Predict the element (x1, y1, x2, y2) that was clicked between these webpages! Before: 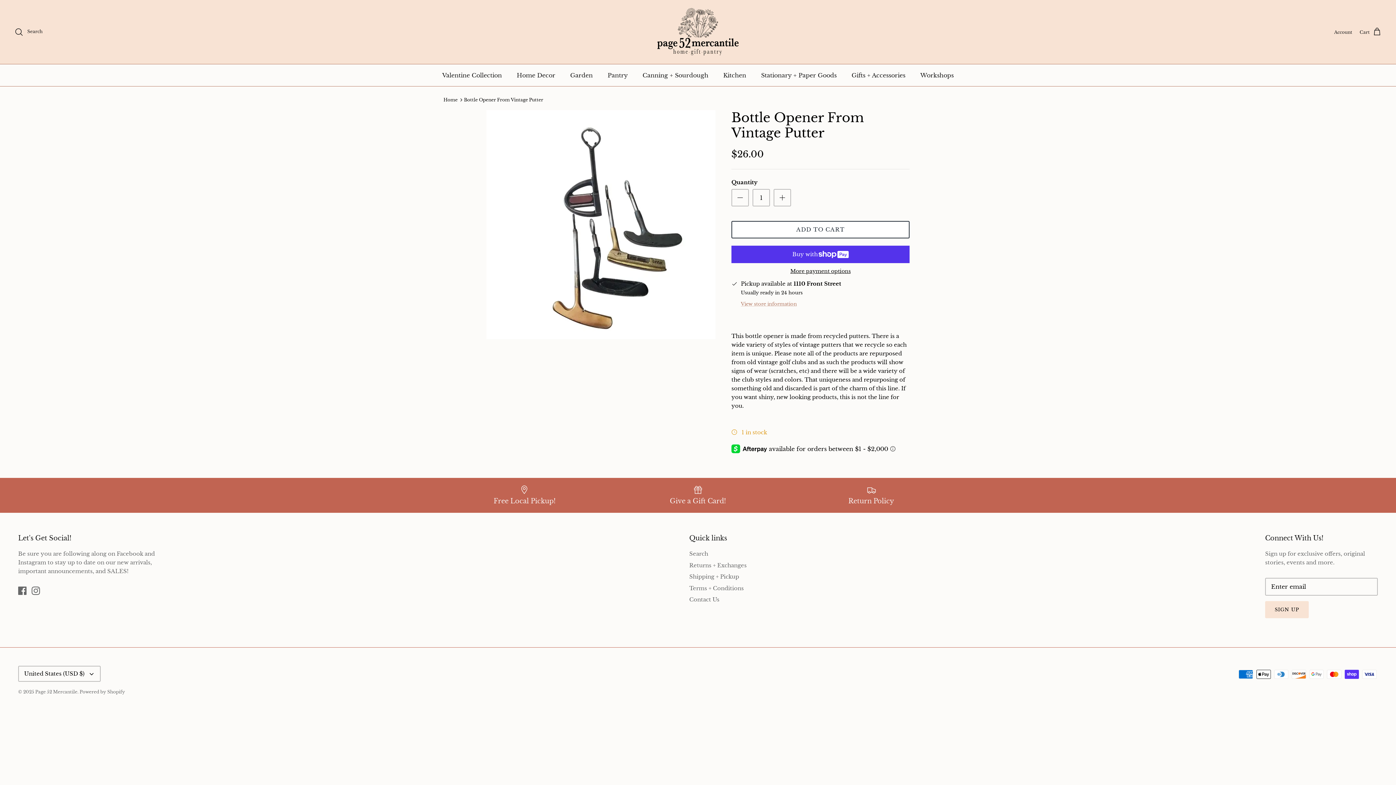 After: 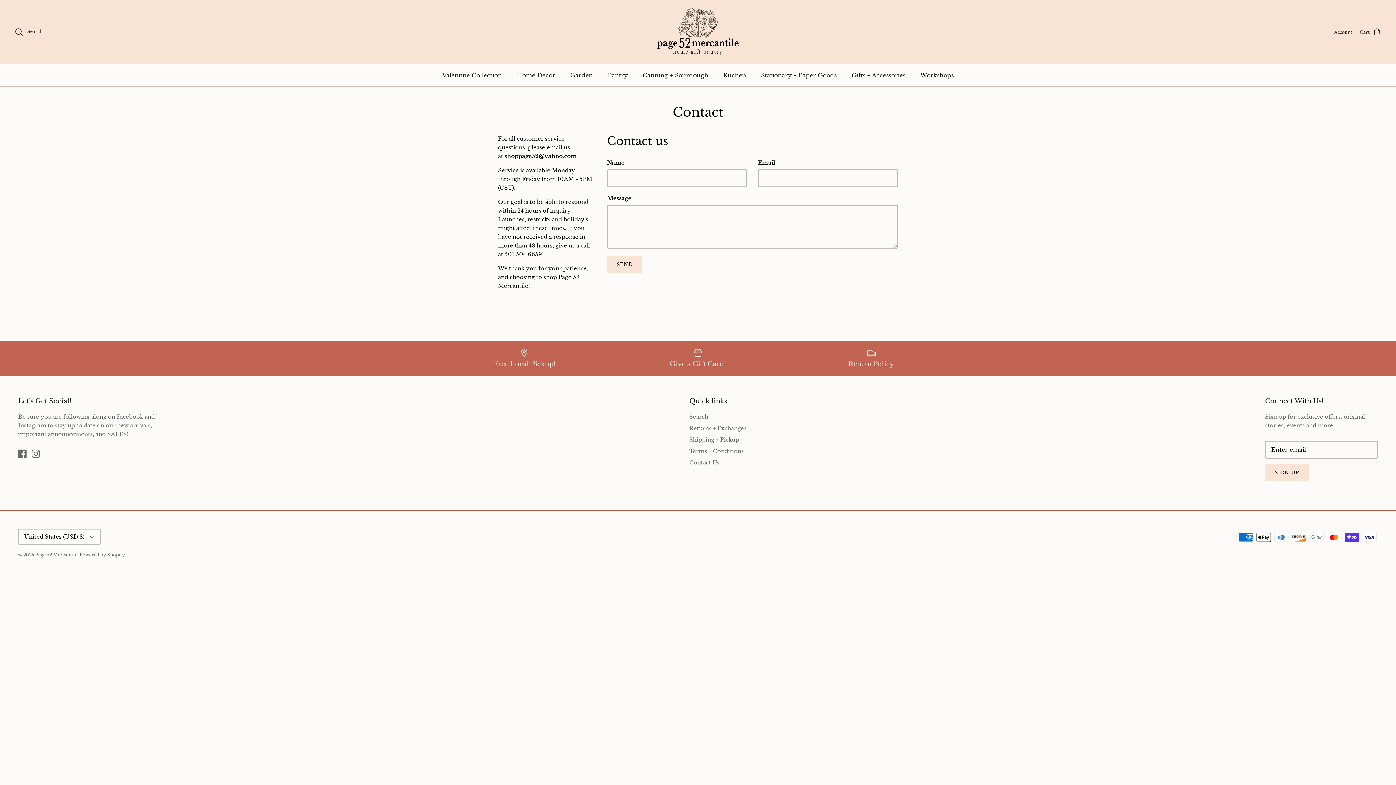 Action: bbox: (689, 596, 719, 603) label: Contact Us